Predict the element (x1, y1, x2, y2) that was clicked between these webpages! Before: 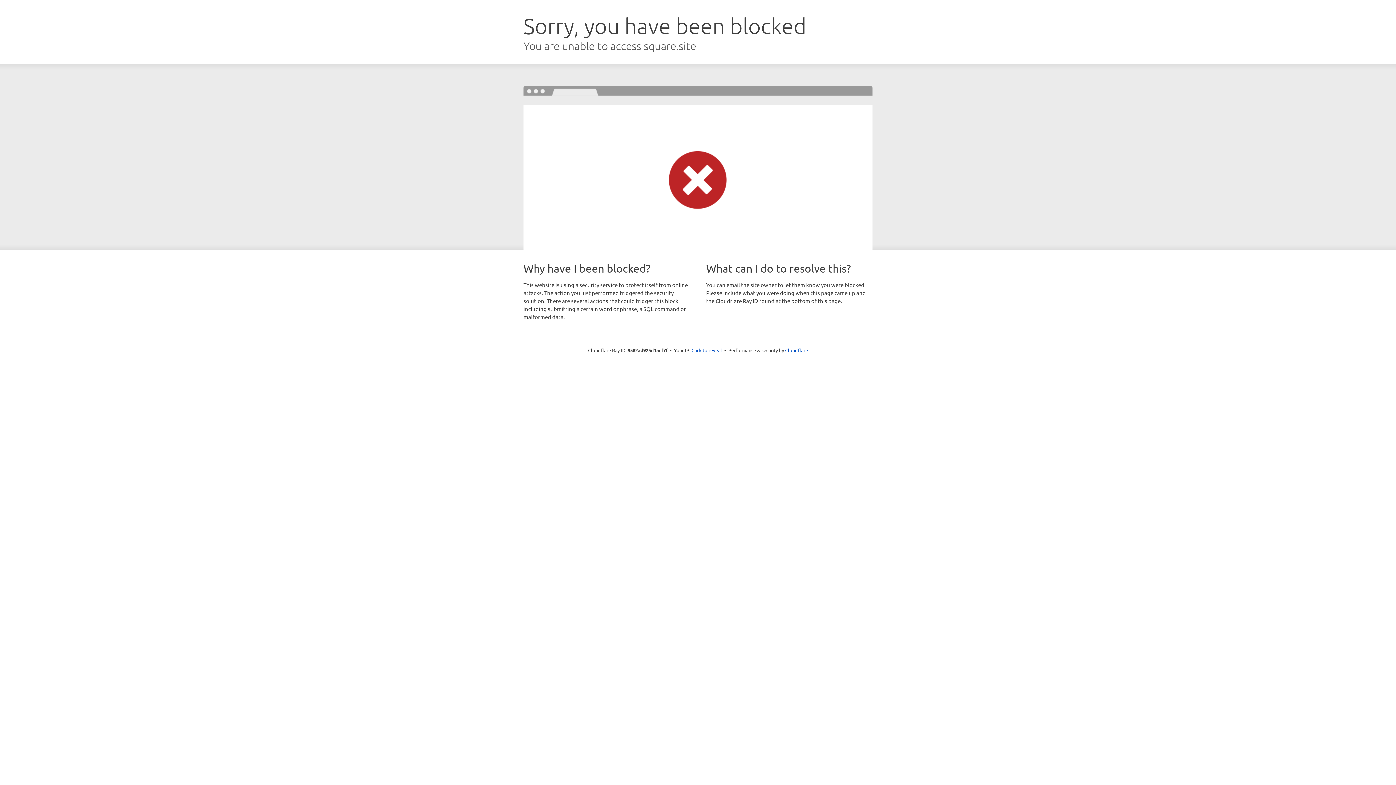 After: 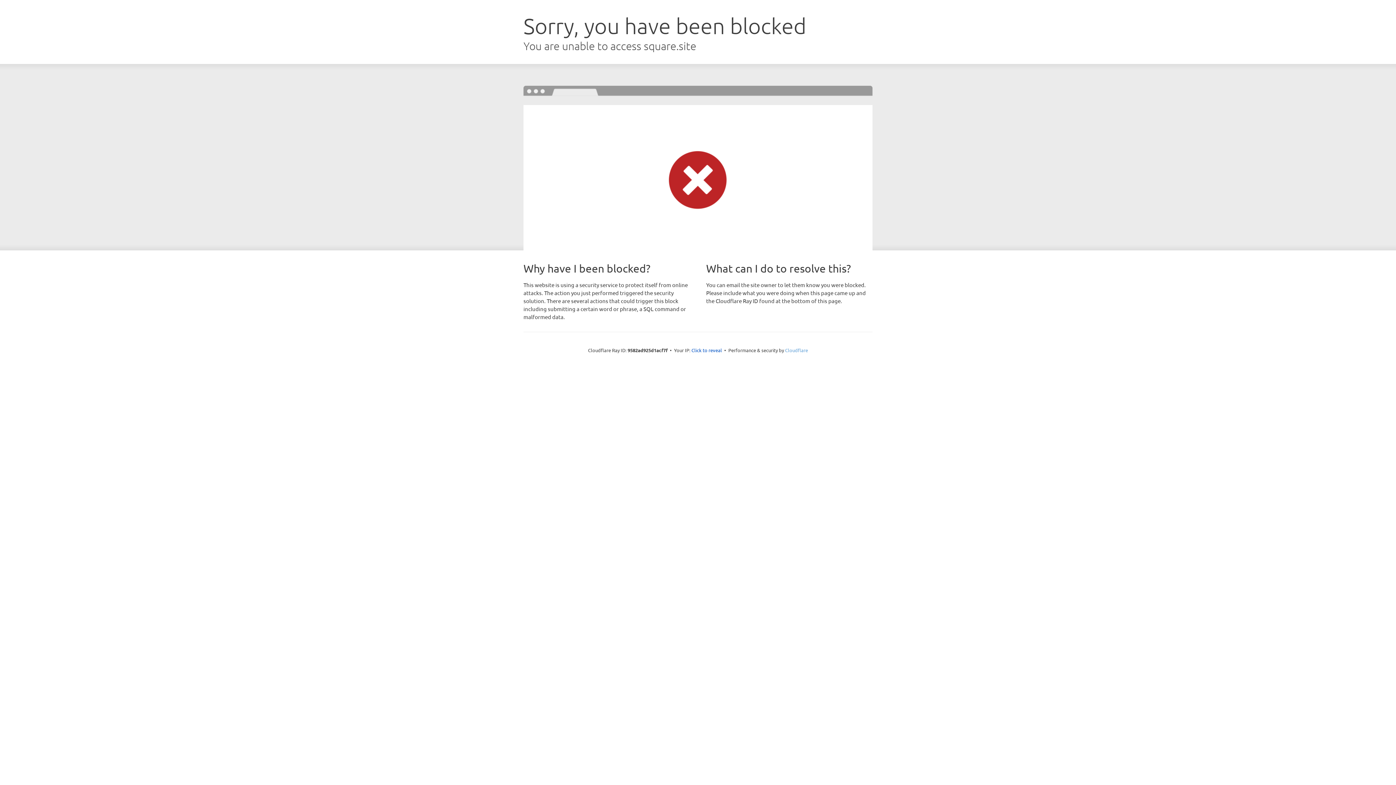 Action: label: Cloudflare bbox: (785, 347, 808, 353)